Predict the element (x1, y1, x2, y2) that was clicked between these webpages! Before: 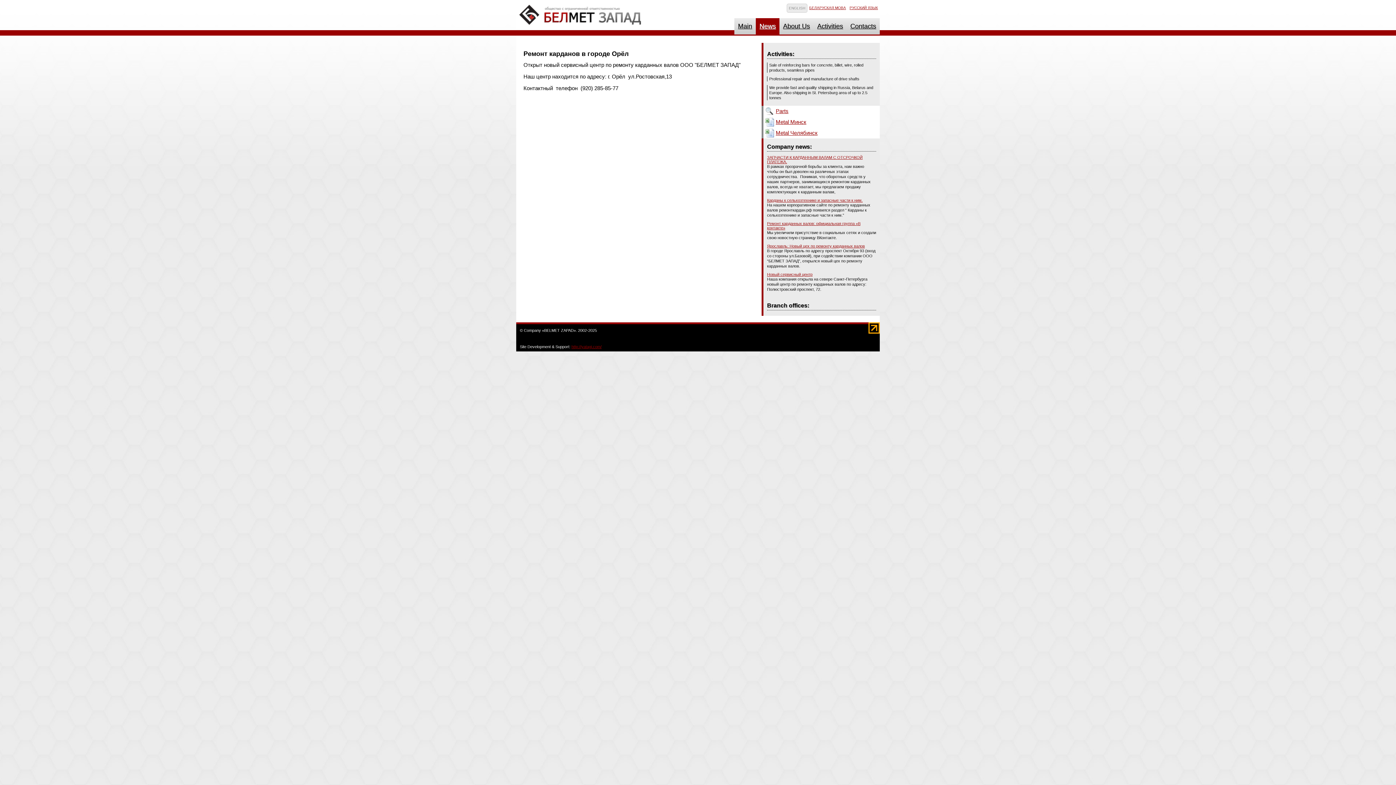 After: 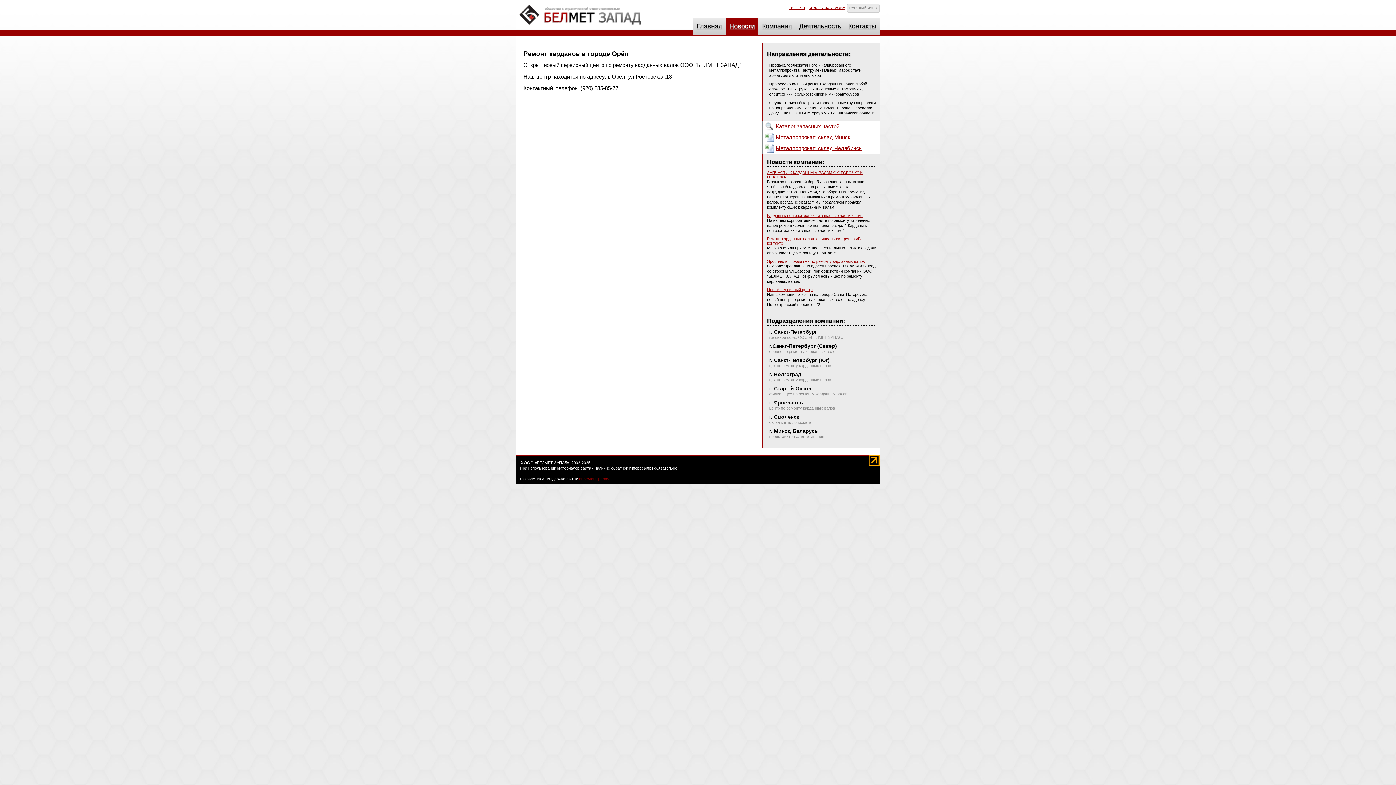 Action: label: РУССКИЙ ЯЗЫК bbox: (848, 3, 880, 12)